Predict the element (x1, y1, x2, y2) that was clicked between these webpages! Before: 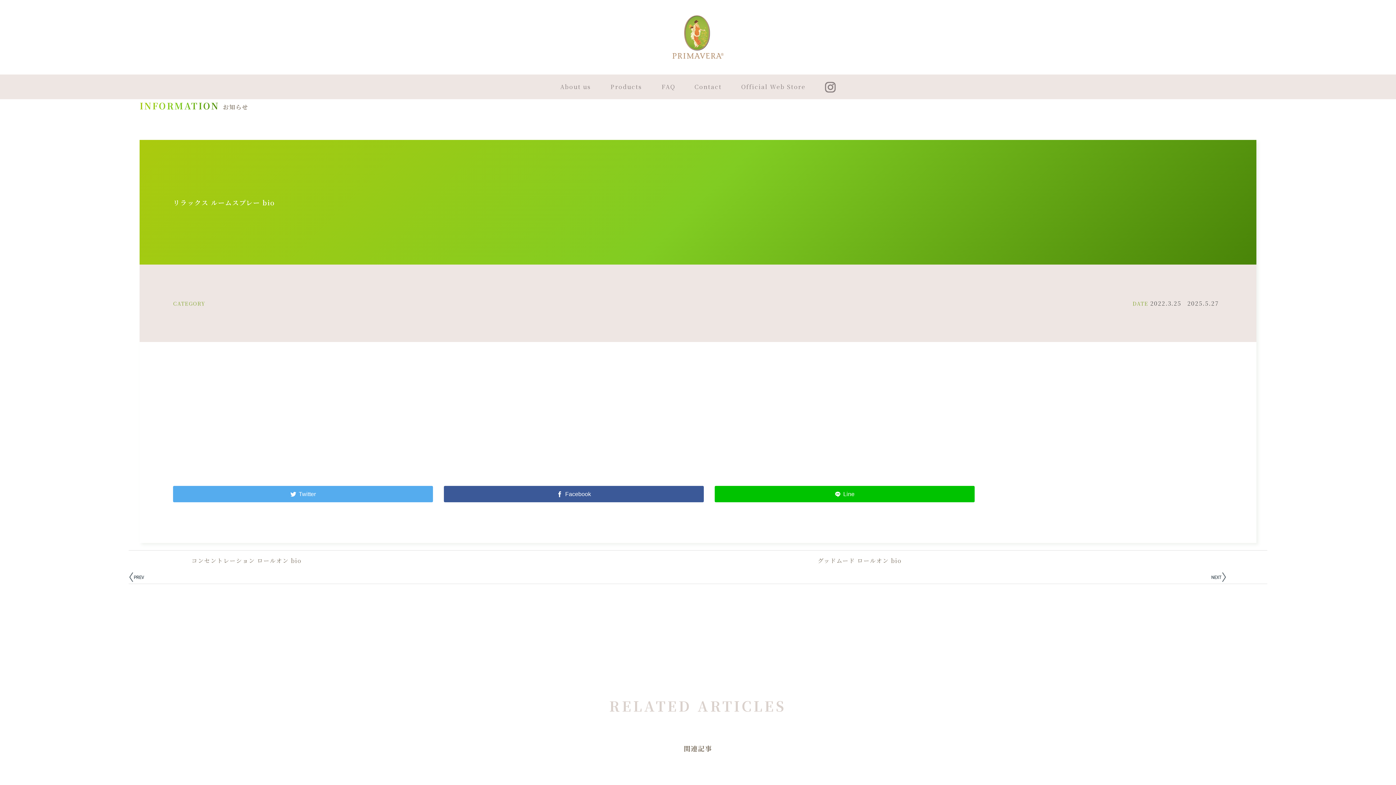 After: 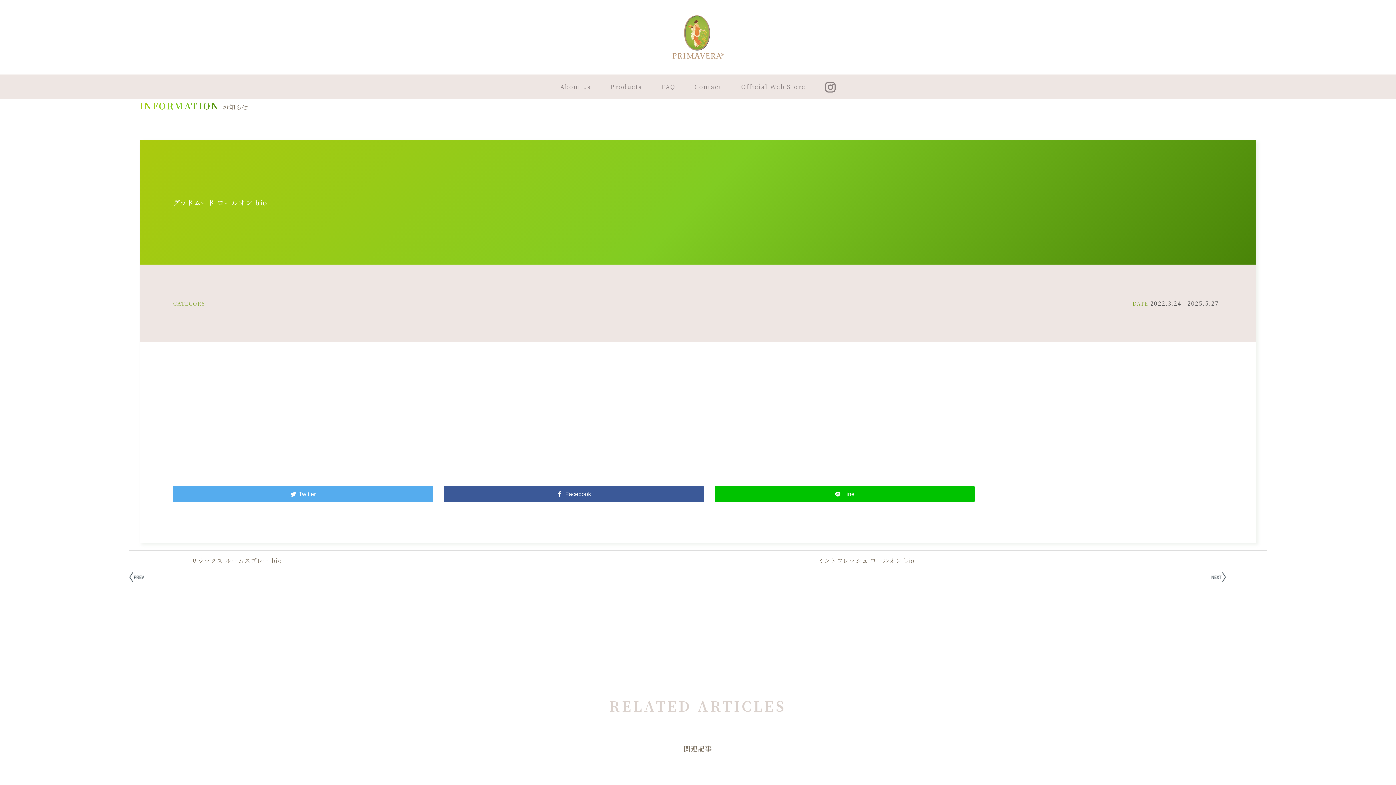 Action: bbox: (812, 550, 1210, 570) label: グッドムード ロールオン bio